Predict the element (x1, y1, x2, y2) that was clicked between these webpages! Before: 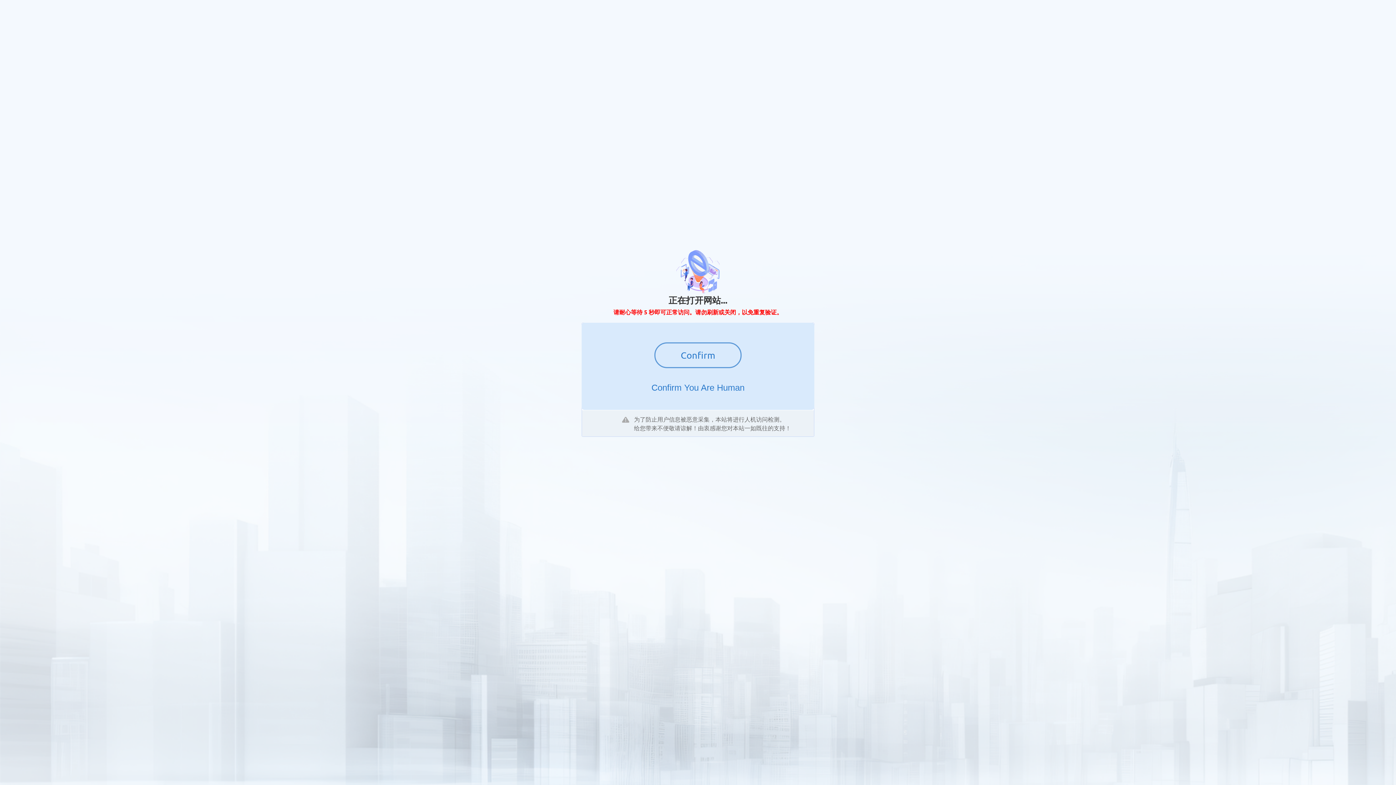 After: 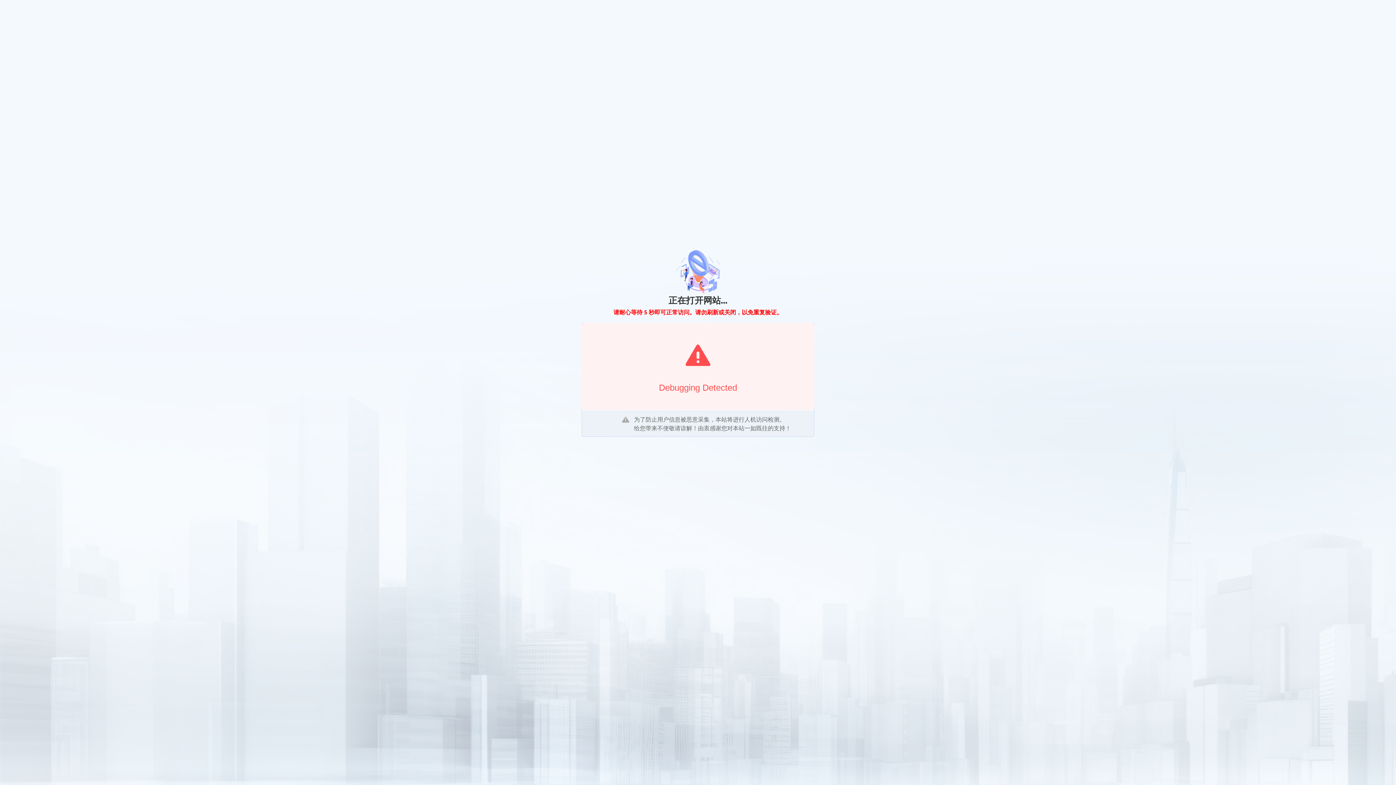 Action: bbox: (654, 342, 741, 368) label: Confirm